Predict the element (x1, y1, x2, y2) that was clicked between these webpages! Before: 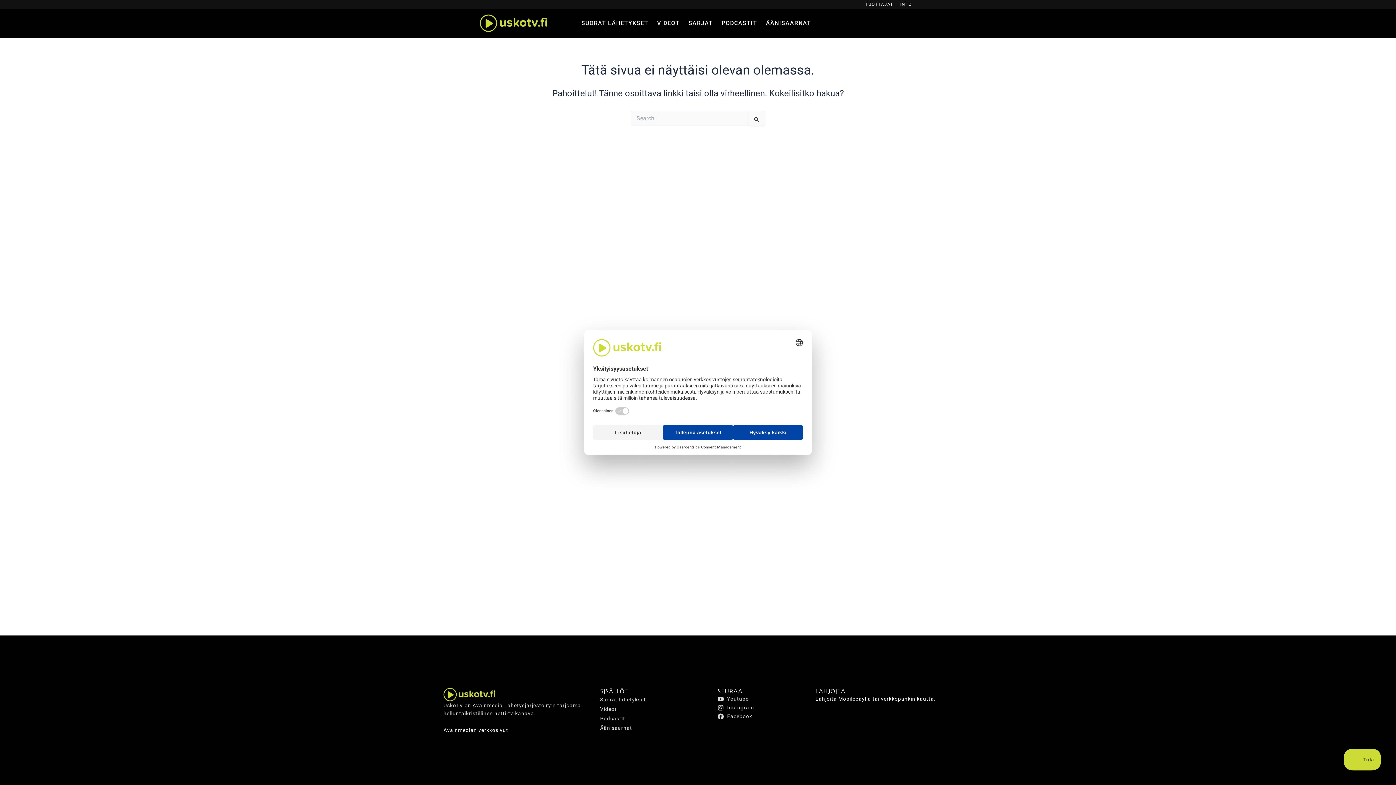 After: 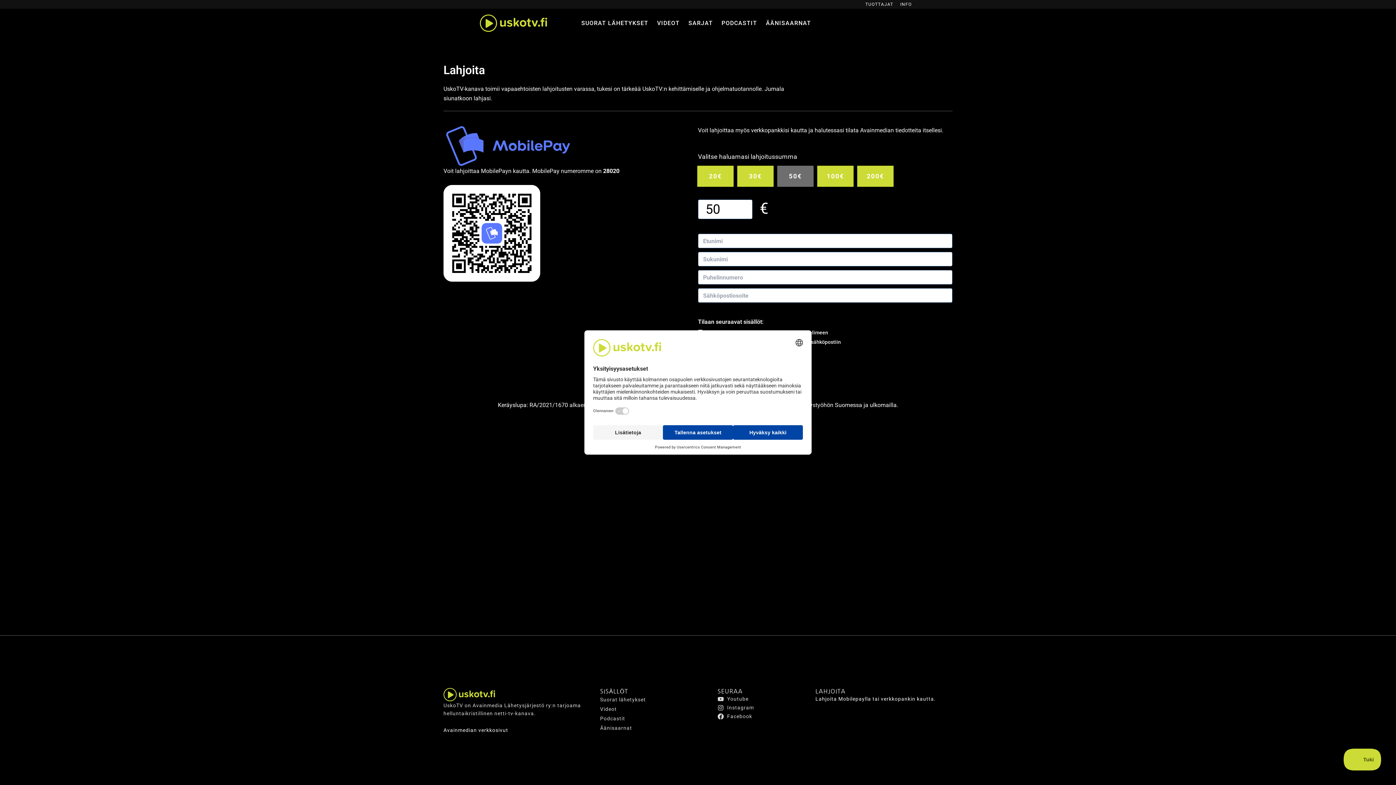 Action: bbox: (815, 696, 936, 702) label: Lahjoita Mobilepaylla tai verkkopankin kautta.